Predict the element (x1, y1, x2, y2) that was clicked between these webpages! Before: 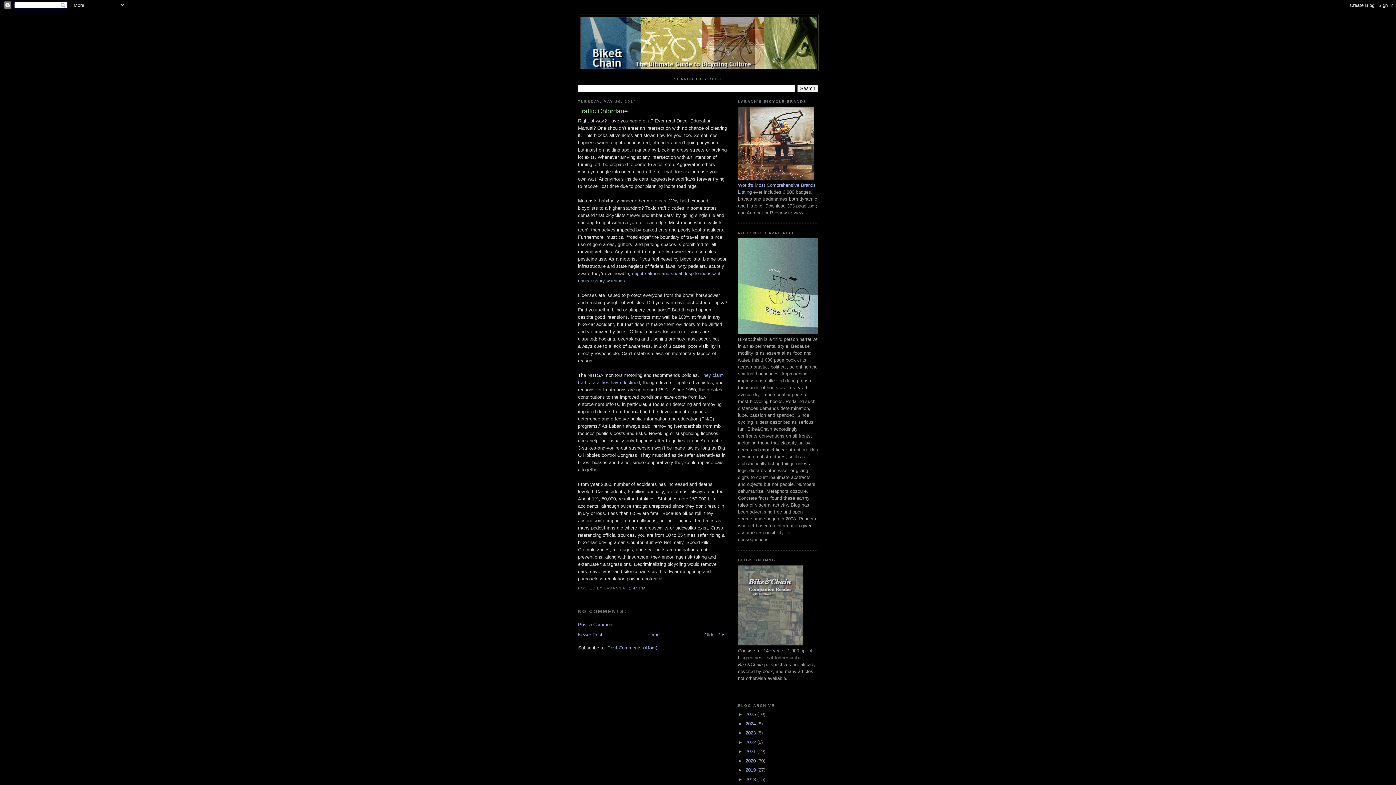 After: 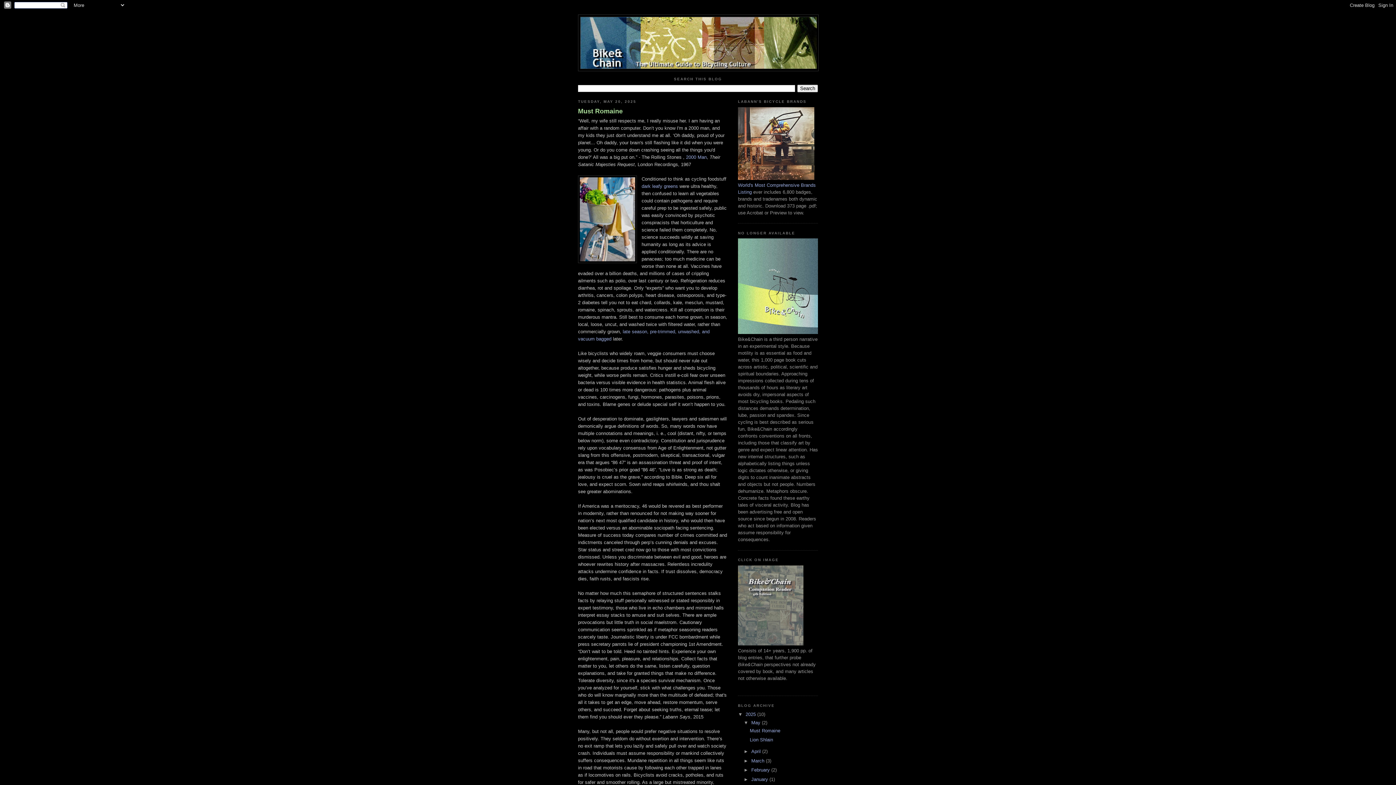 Action: label: 2025  bbox: (745, 712, 757, 717)